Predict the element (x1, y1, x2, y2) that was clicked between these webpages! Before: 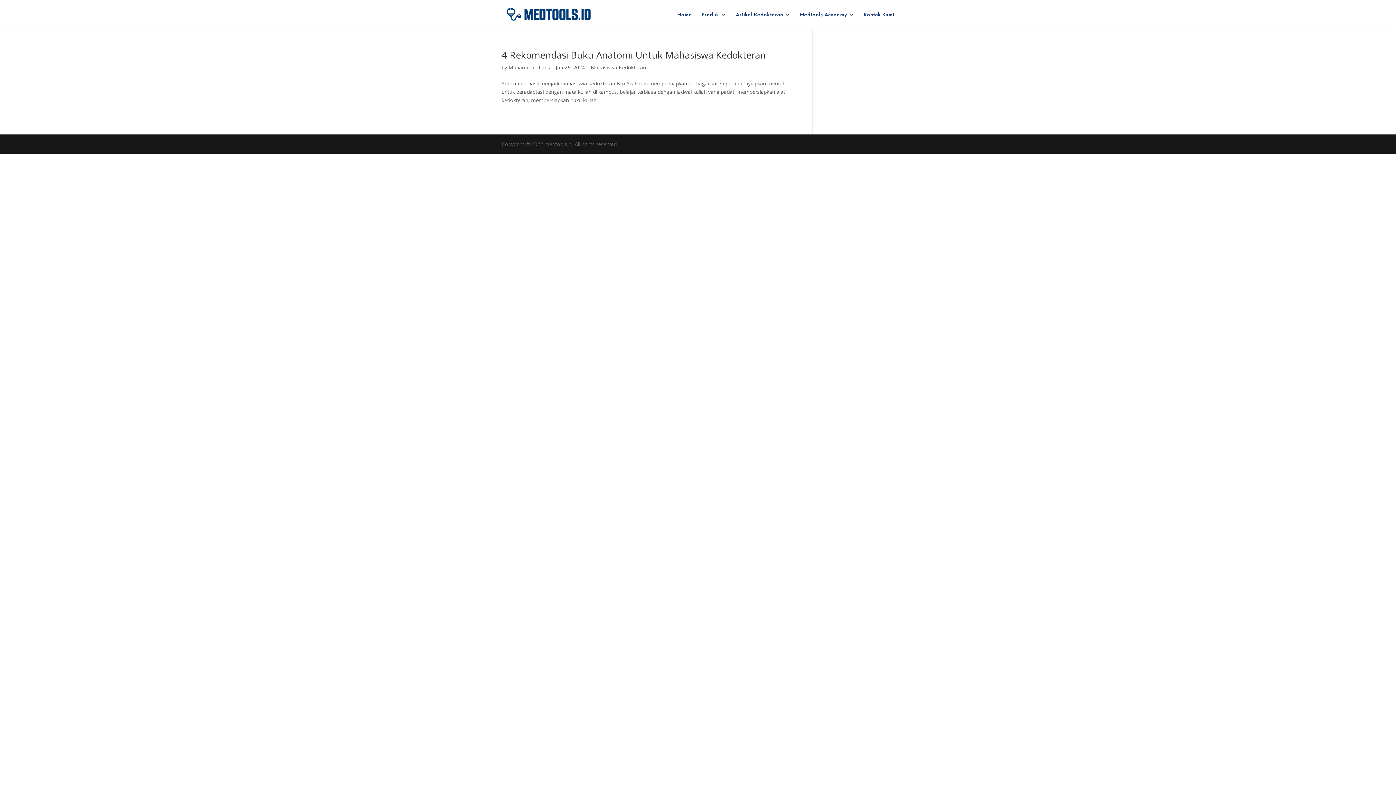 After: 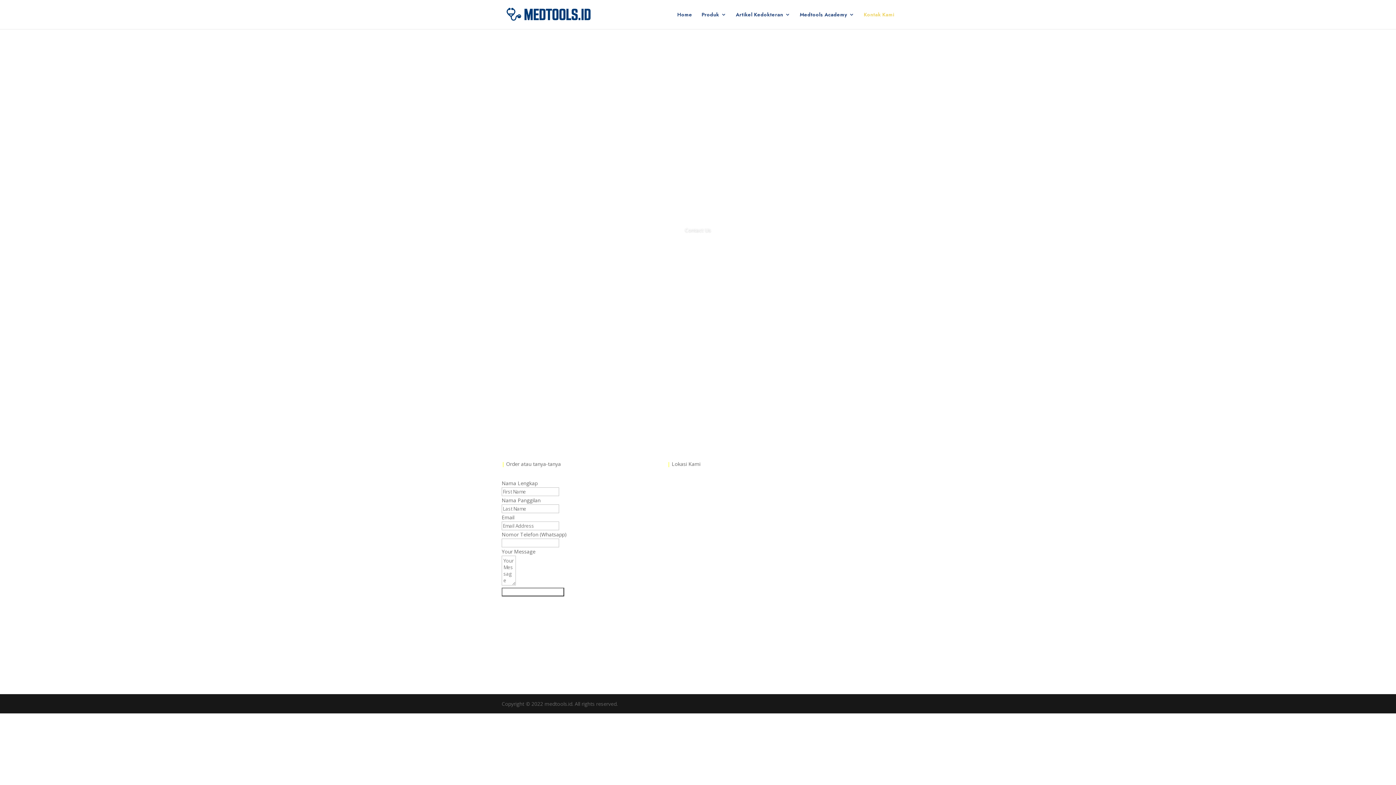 Action: label: Kontak Kami bbox: (864, 12, 894, 29)